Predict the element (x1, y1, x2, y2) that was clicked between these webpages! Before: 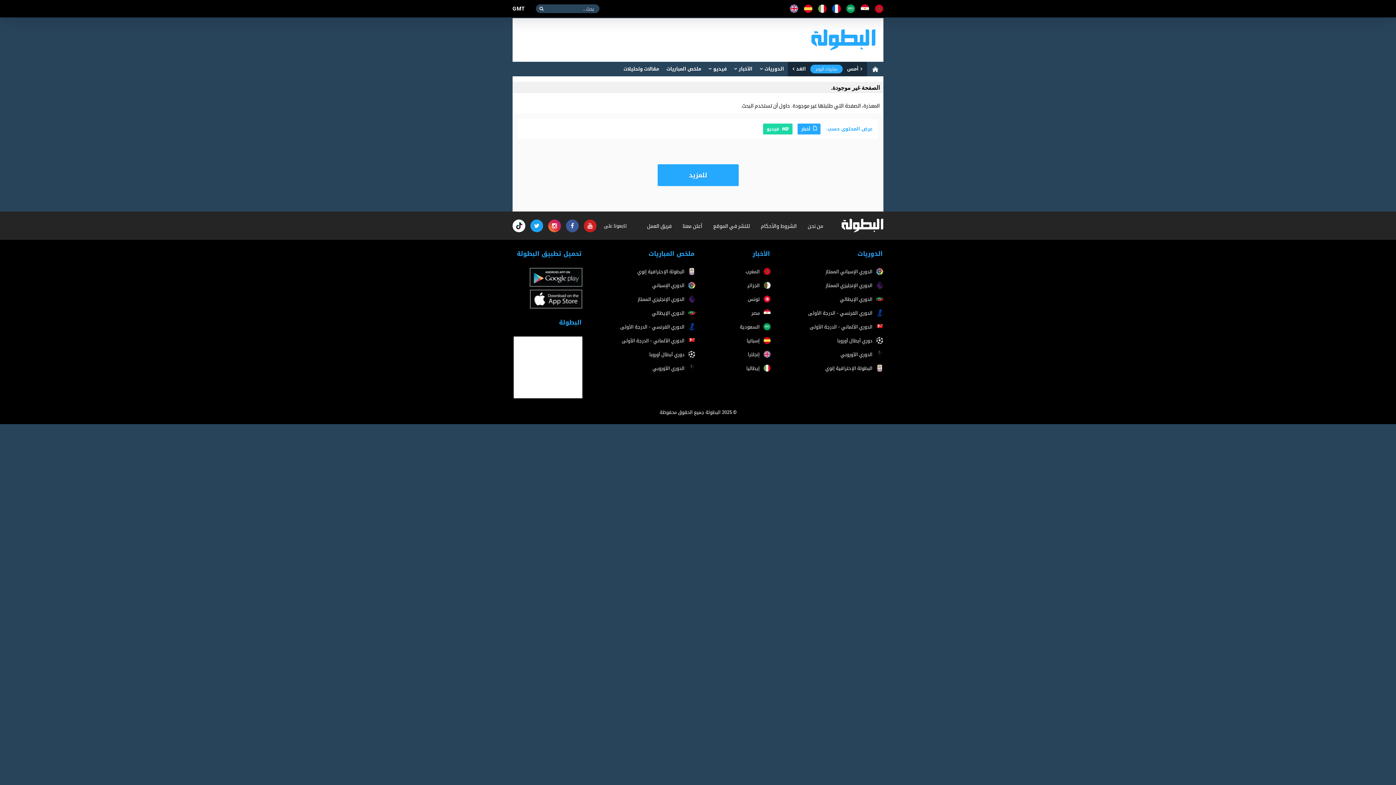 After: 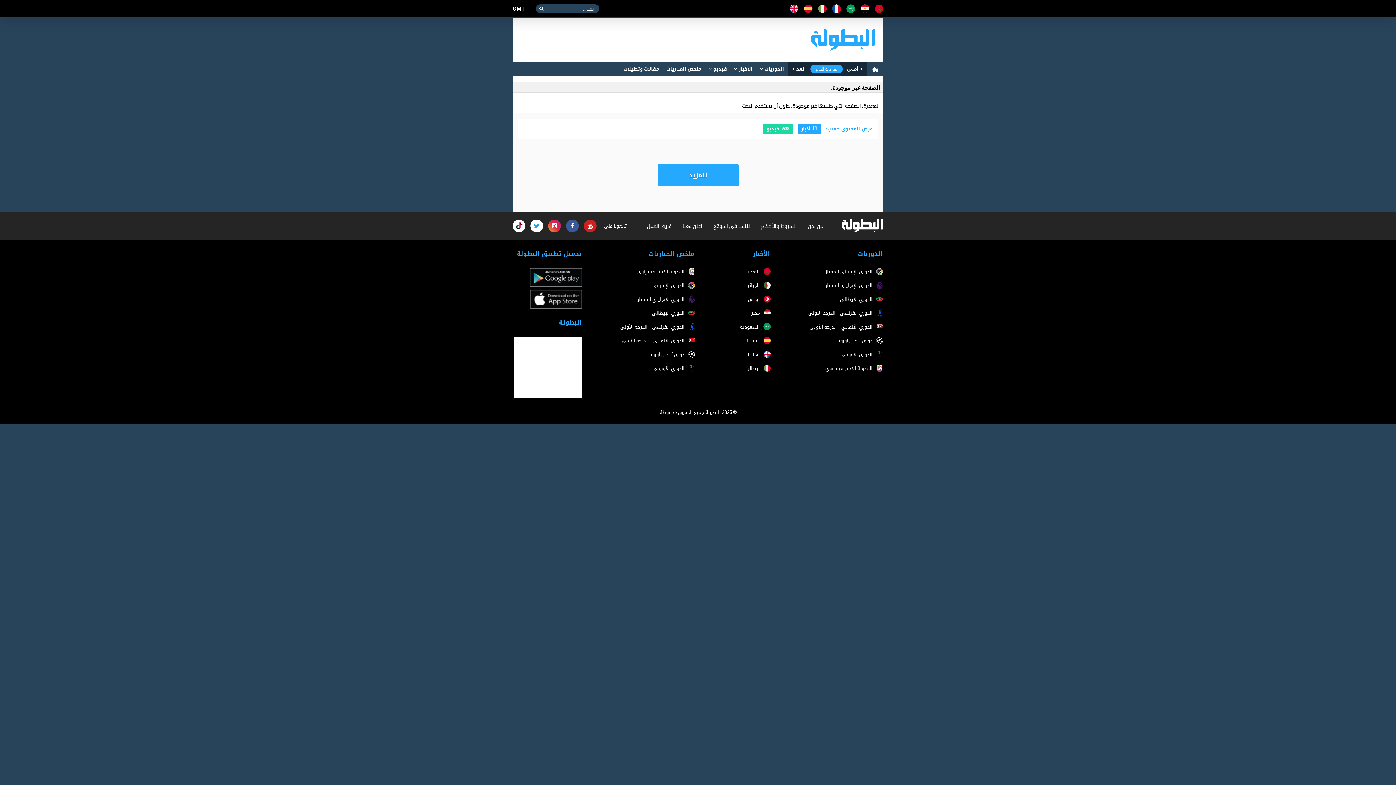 Action: bbox: (530, 219, 543, 232)